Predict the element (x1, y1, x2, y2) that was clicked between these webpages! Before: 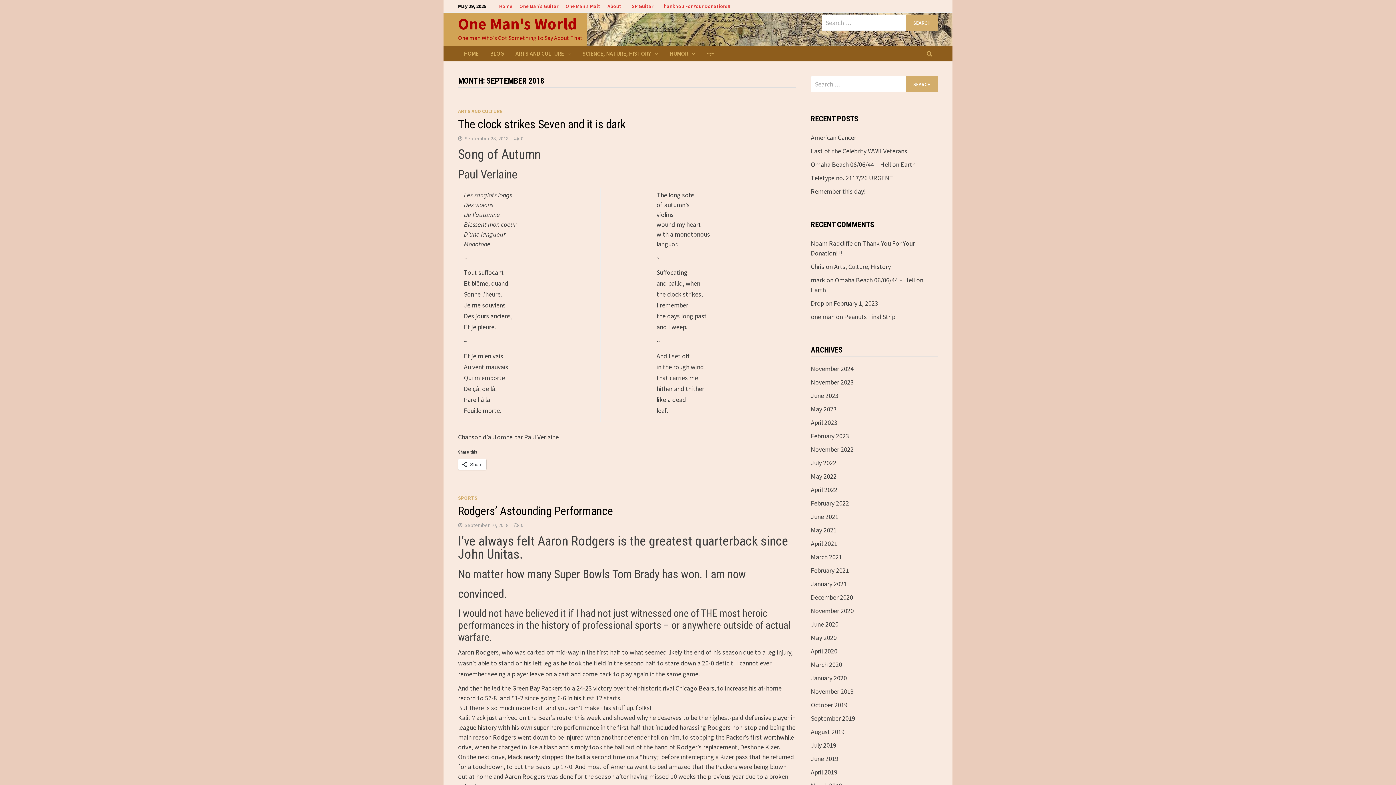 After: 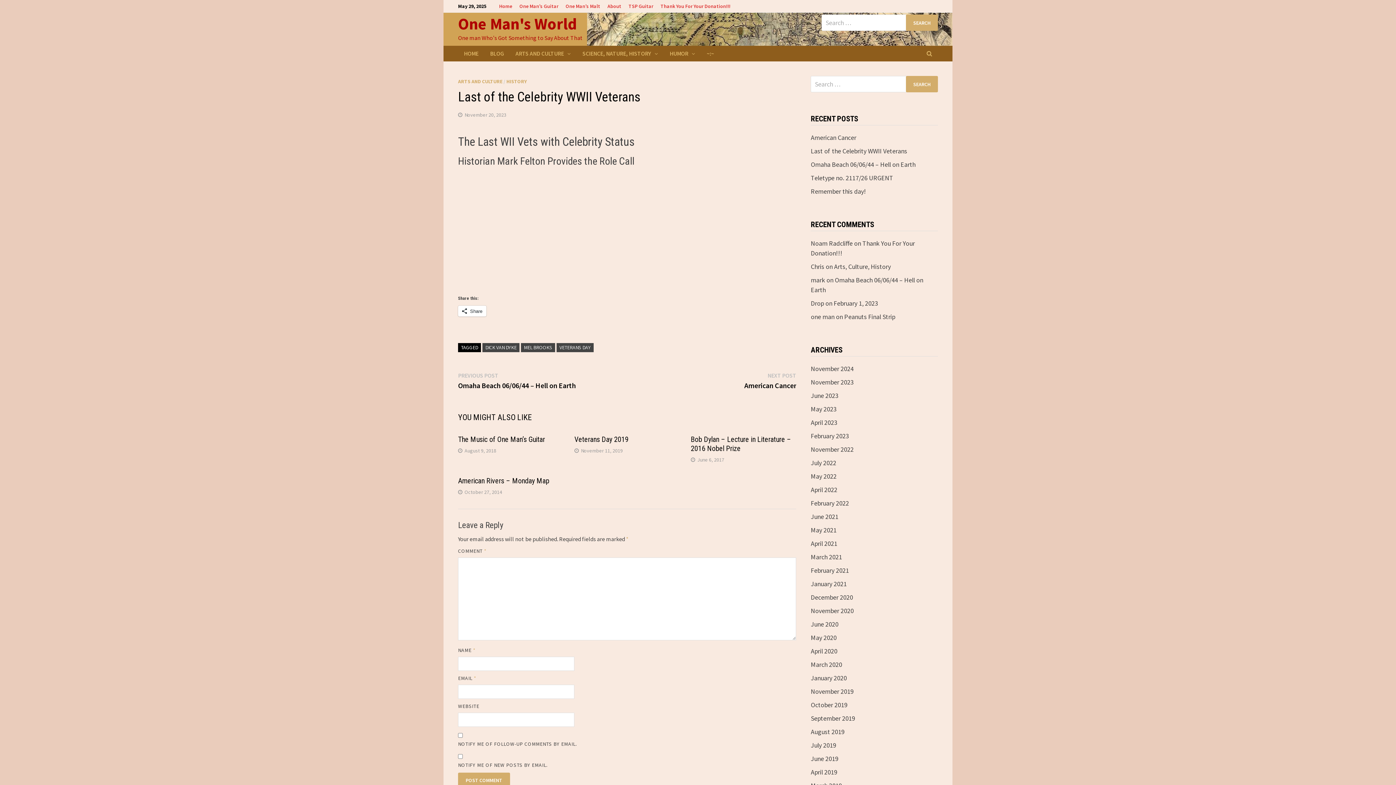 Action: label: Last of the Celebrity WWII Veterans bbox: (811, 146, 907, 155)